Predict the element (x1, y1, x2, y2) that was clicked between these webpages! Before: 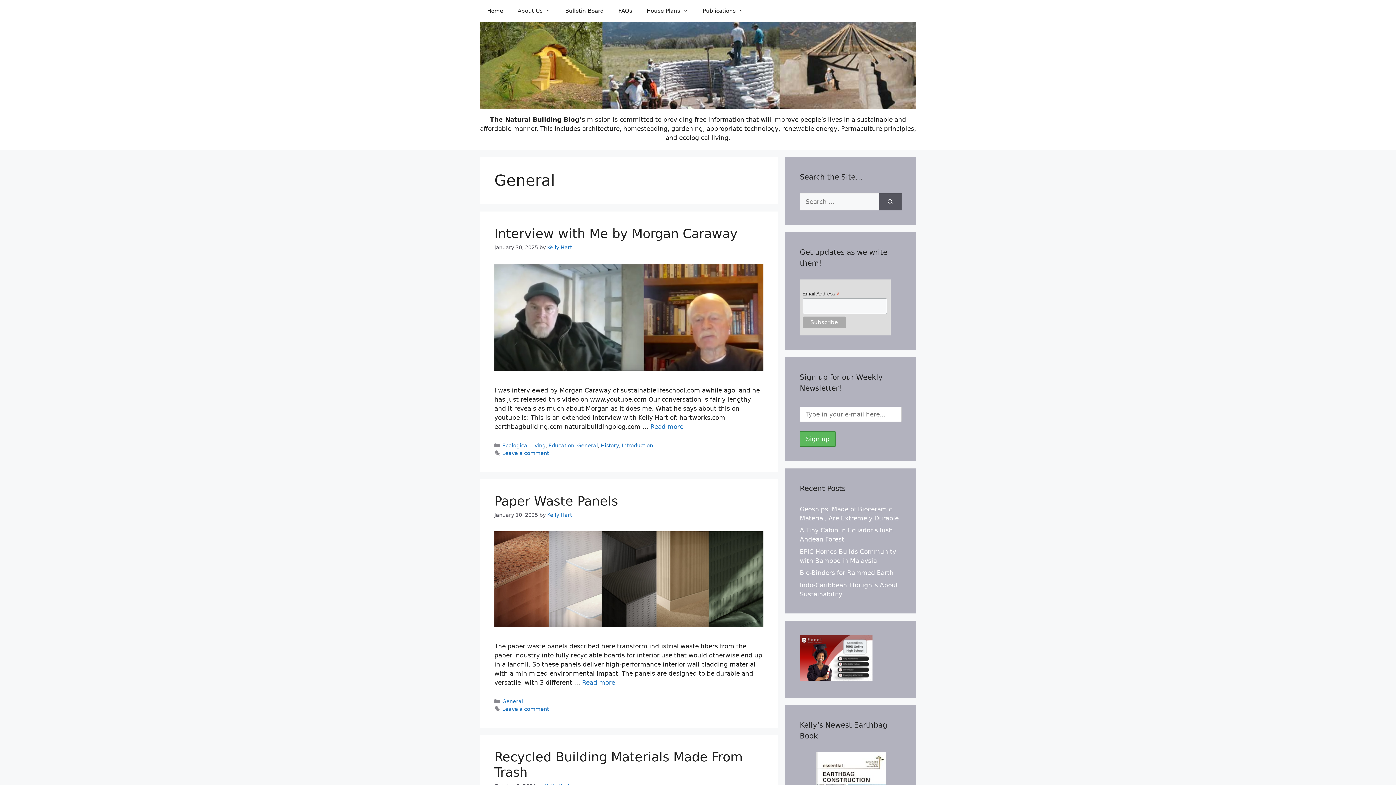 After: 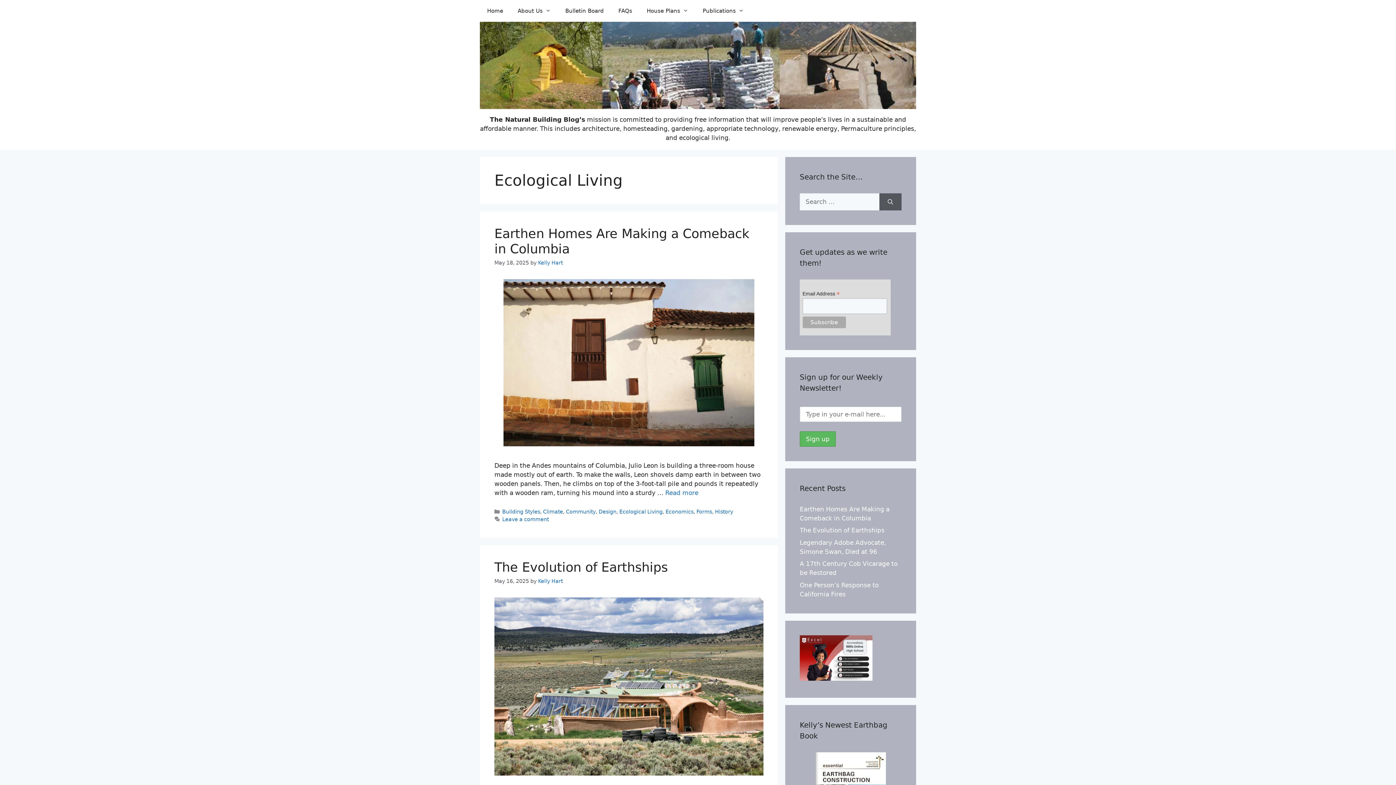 Action: label: Ecological Living bbox: (502, 442, 545, 448)